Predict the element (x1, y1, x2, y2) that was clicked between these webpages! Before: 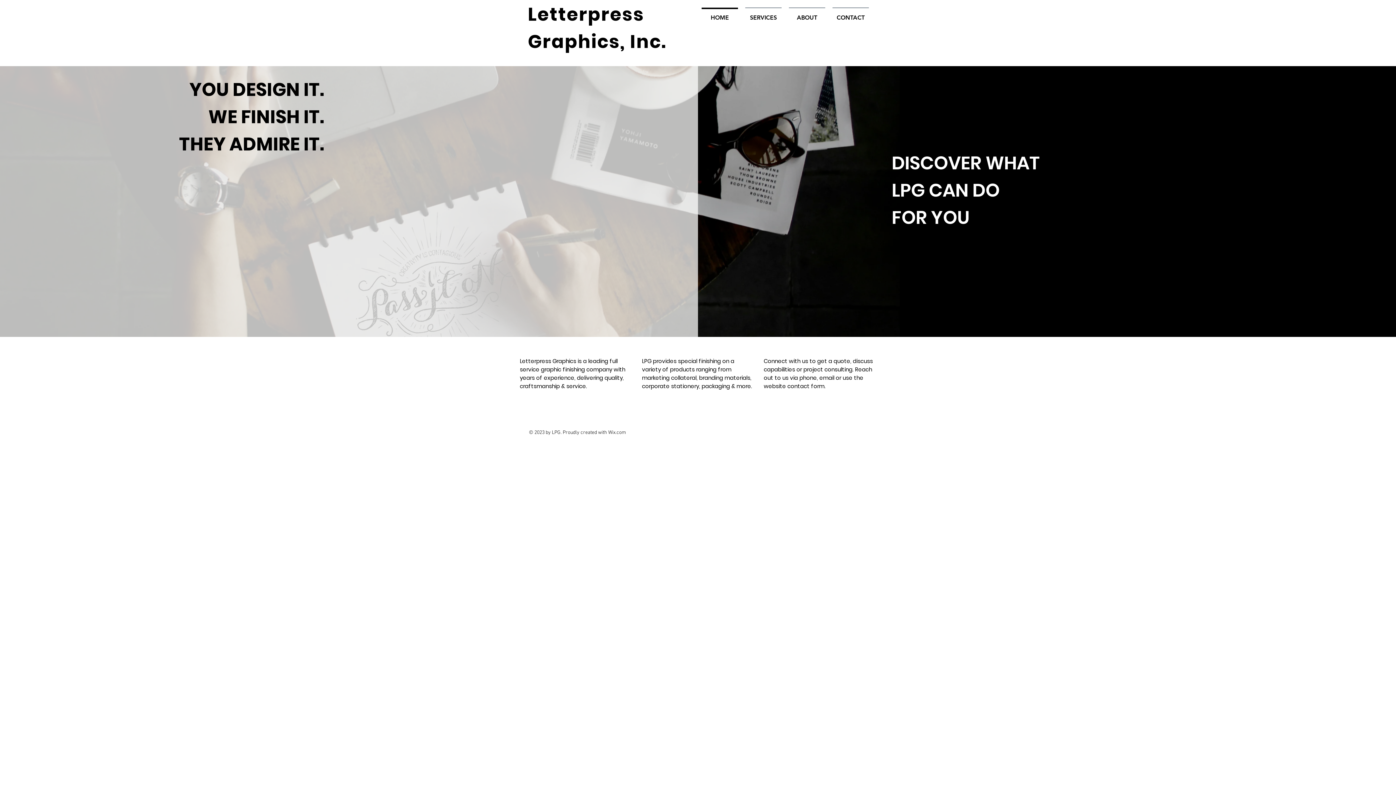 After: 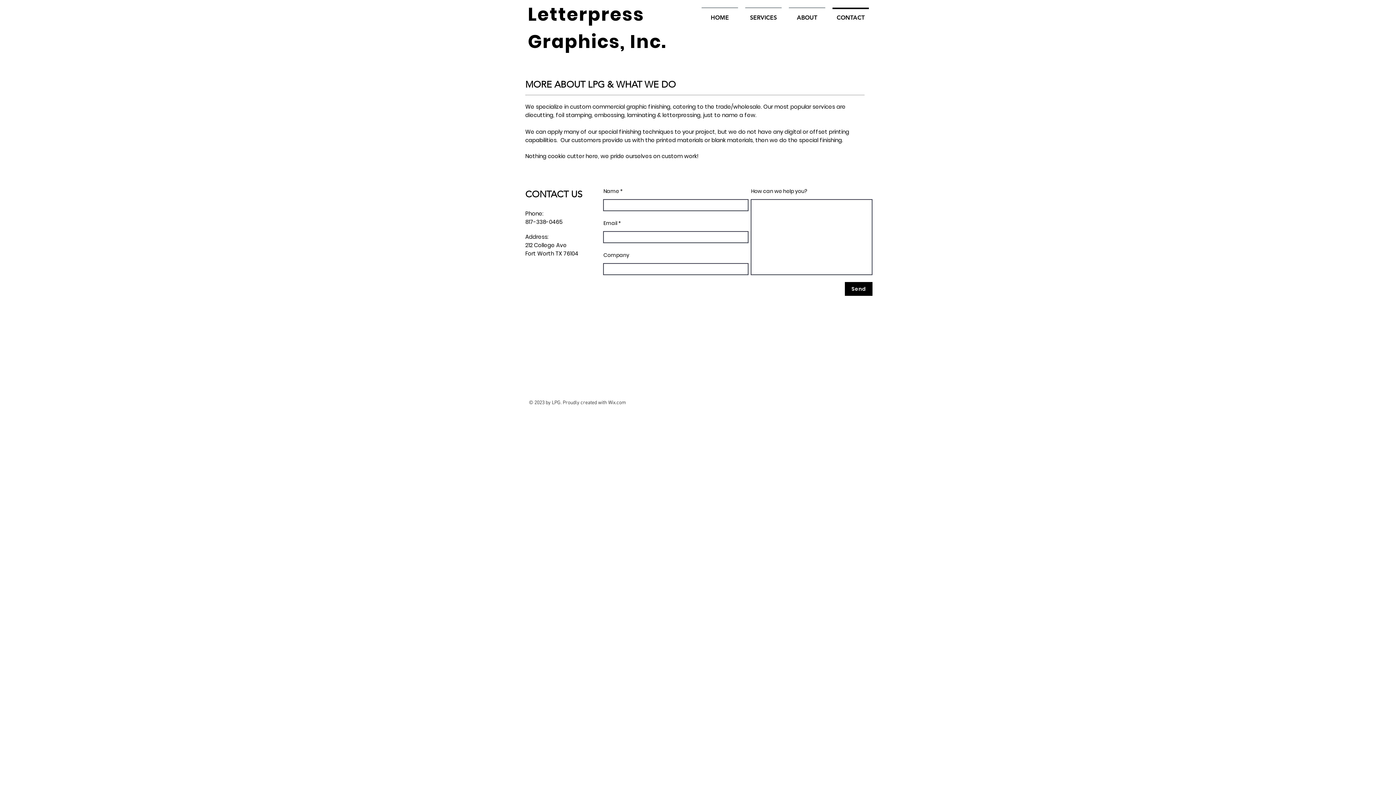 Action: bbox: (829, 7, 872, 21) label: CONTACT